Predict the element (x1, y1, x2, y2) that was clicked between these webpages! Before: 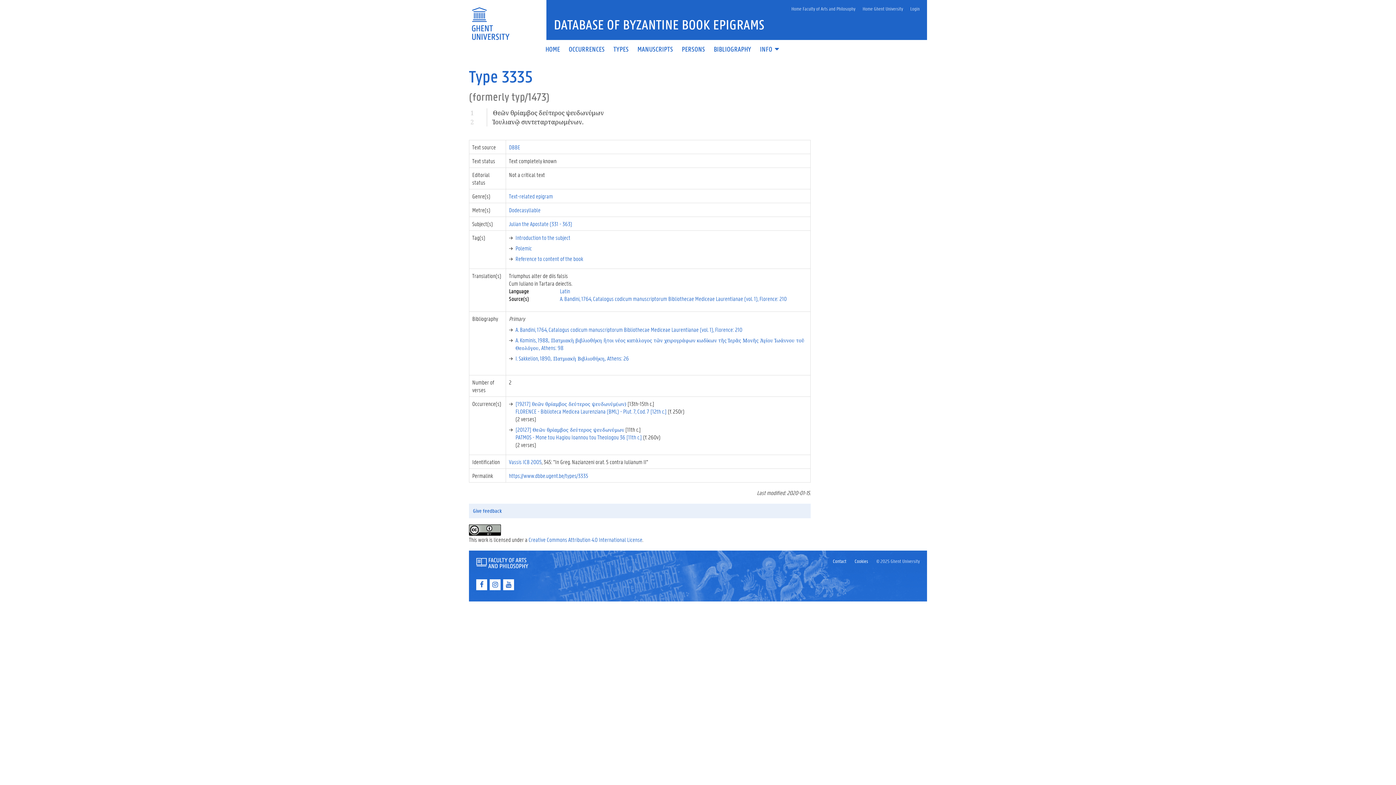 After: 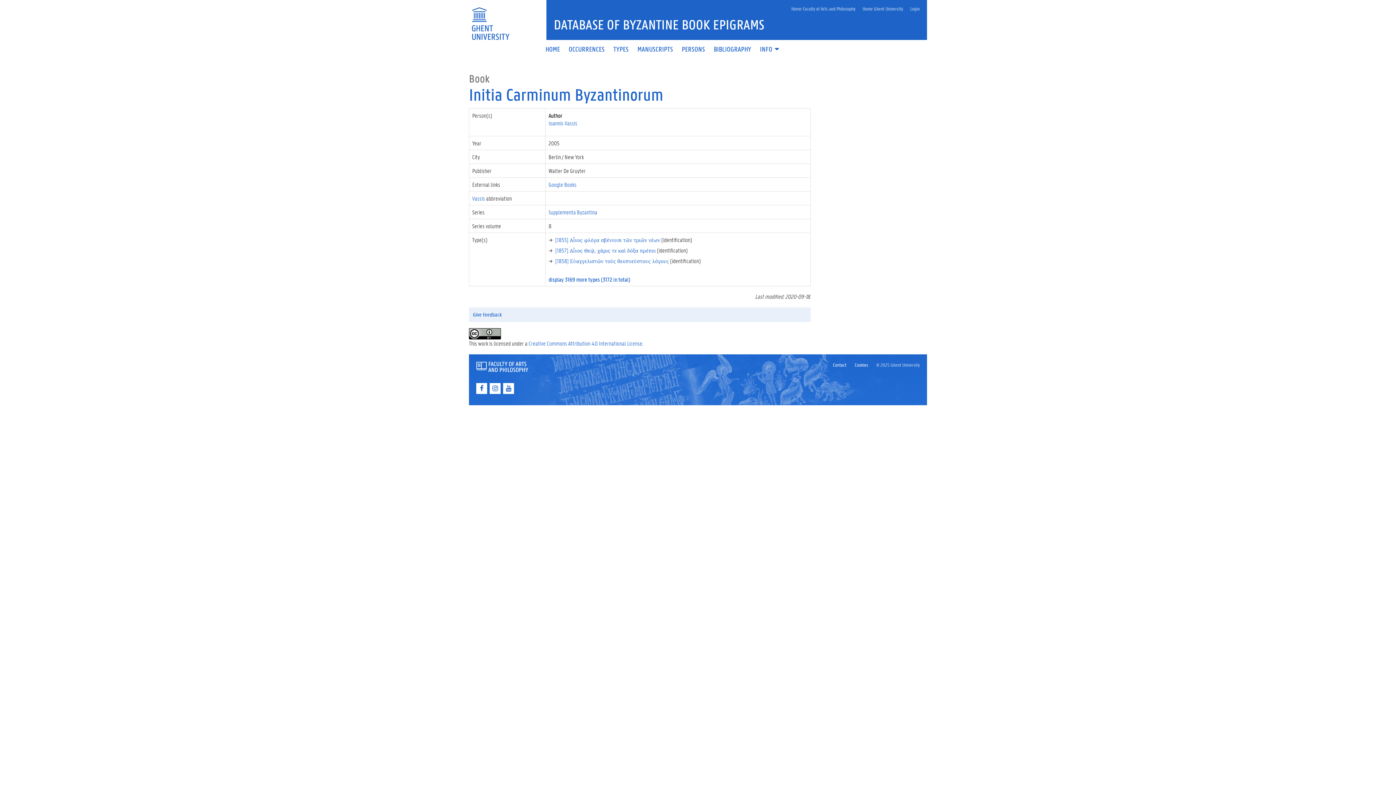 Action: label: Vassis ICB 2005 bbox: (509, 458, 541, 466)